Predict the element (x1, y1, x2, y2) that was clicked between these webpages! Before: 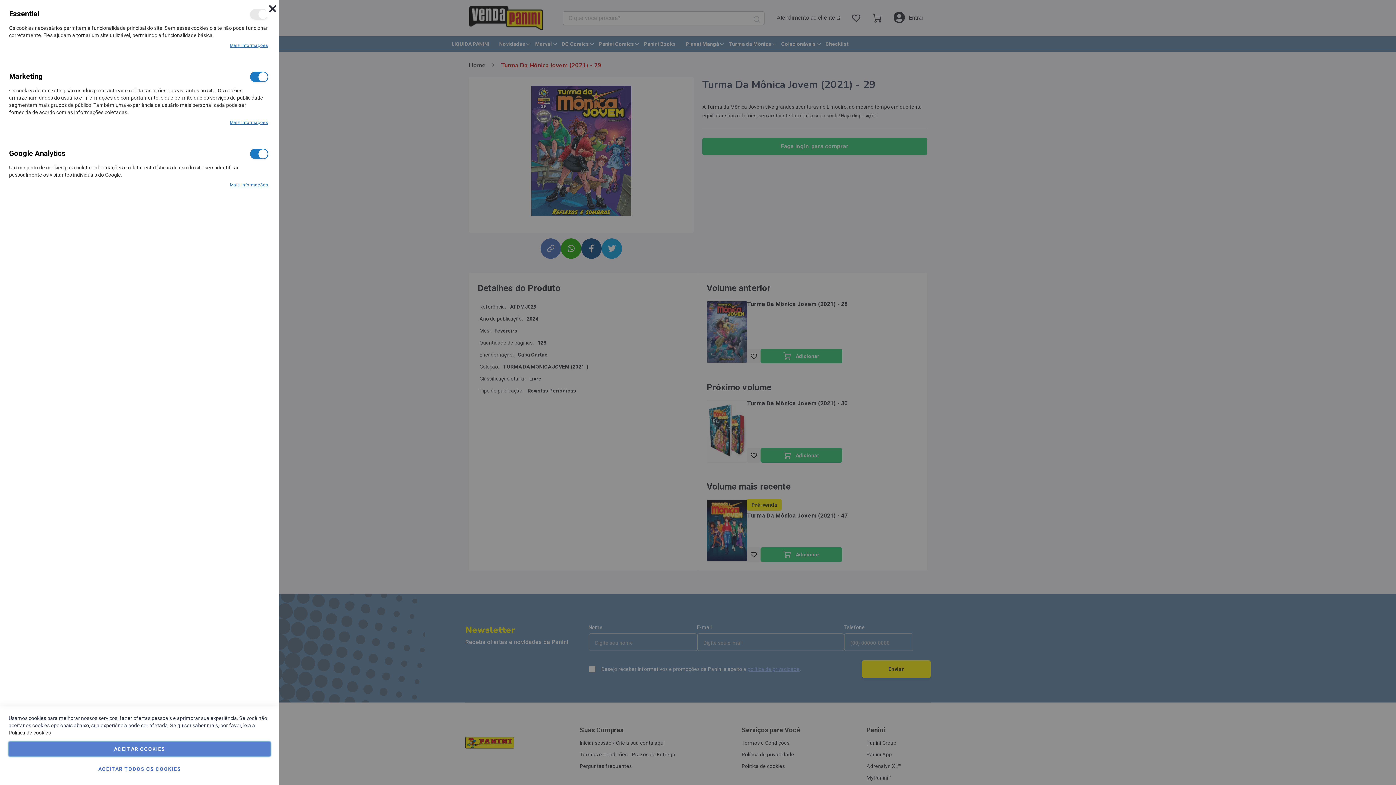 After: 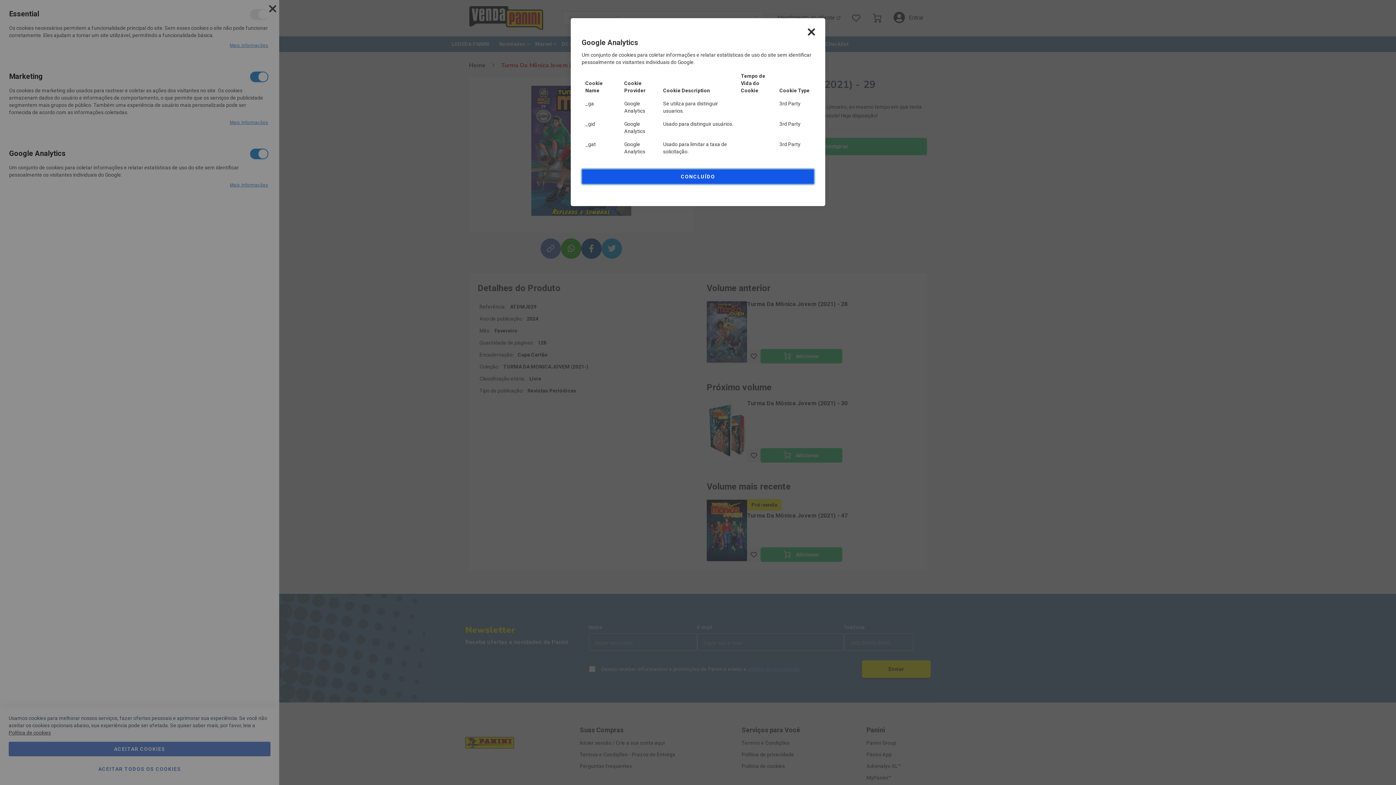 Action: label: Mais informações bbox: (229, 182, 268, 188)